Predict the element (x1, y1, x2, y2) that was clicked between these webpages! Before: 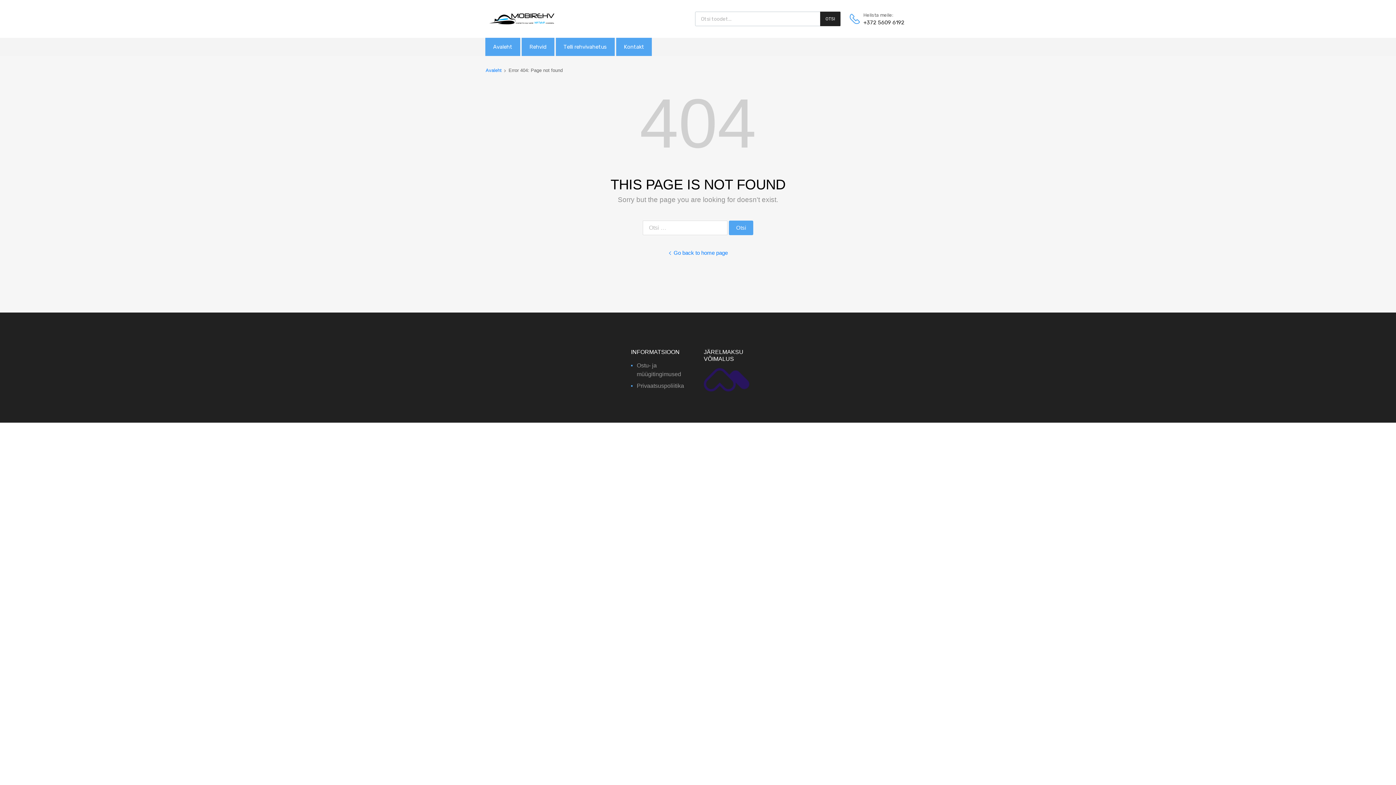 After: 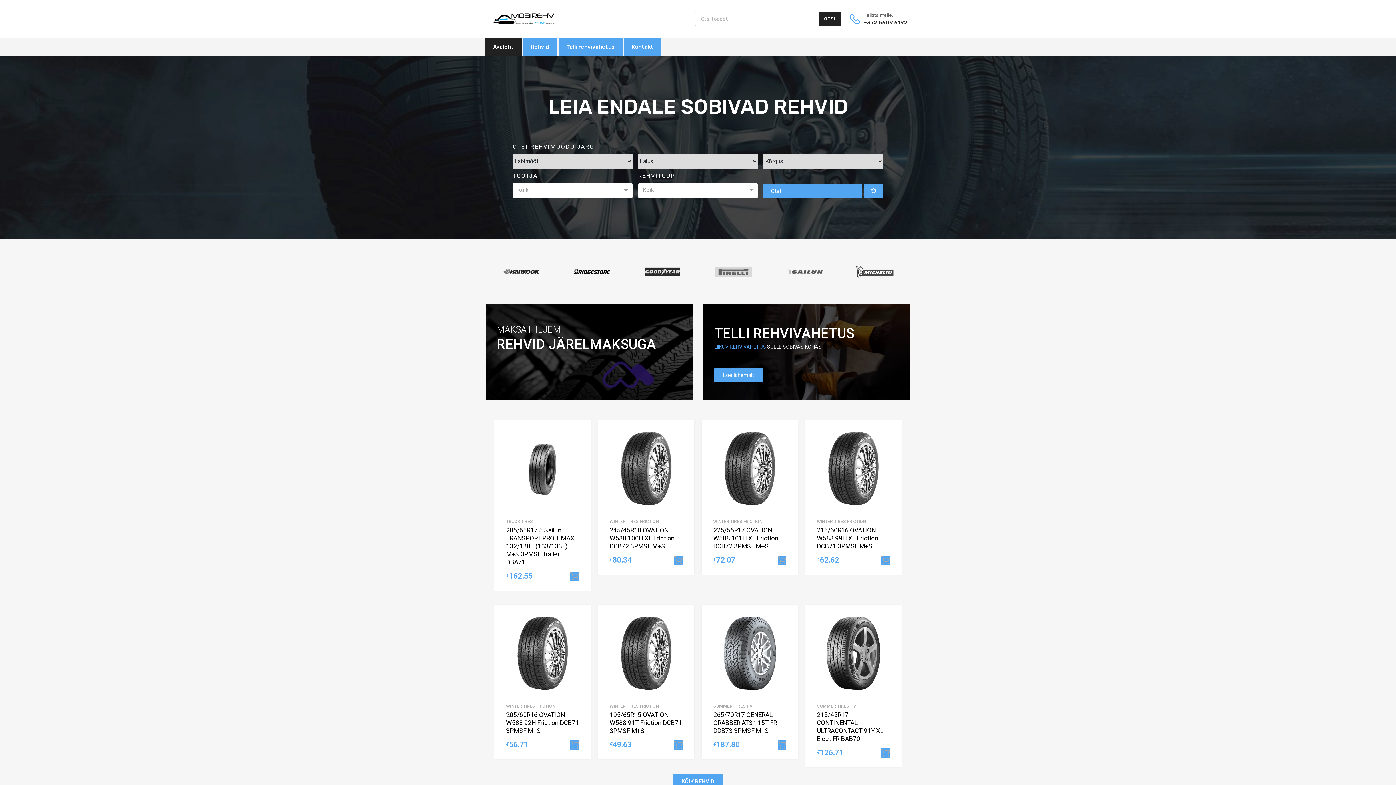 Action: bbox: (485, 15, 558, 21)